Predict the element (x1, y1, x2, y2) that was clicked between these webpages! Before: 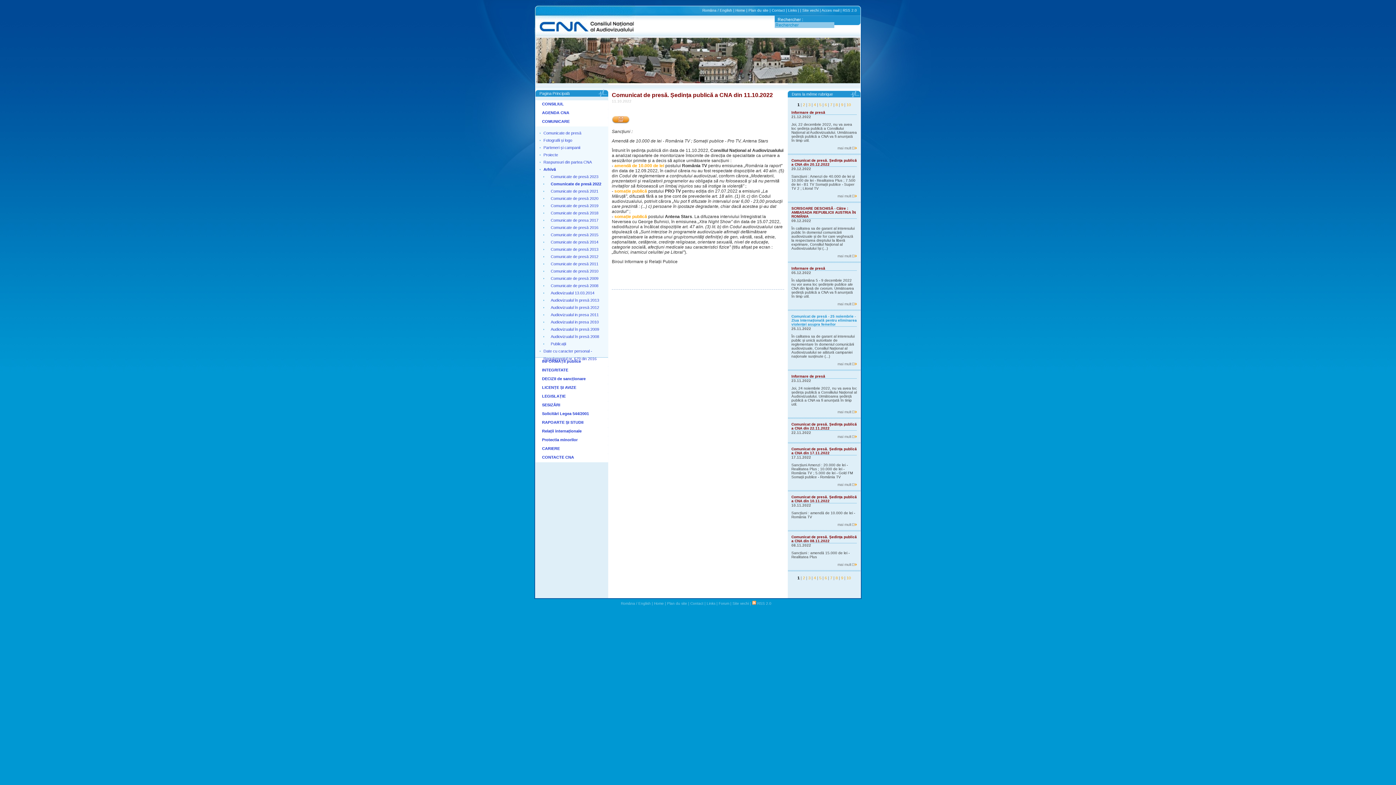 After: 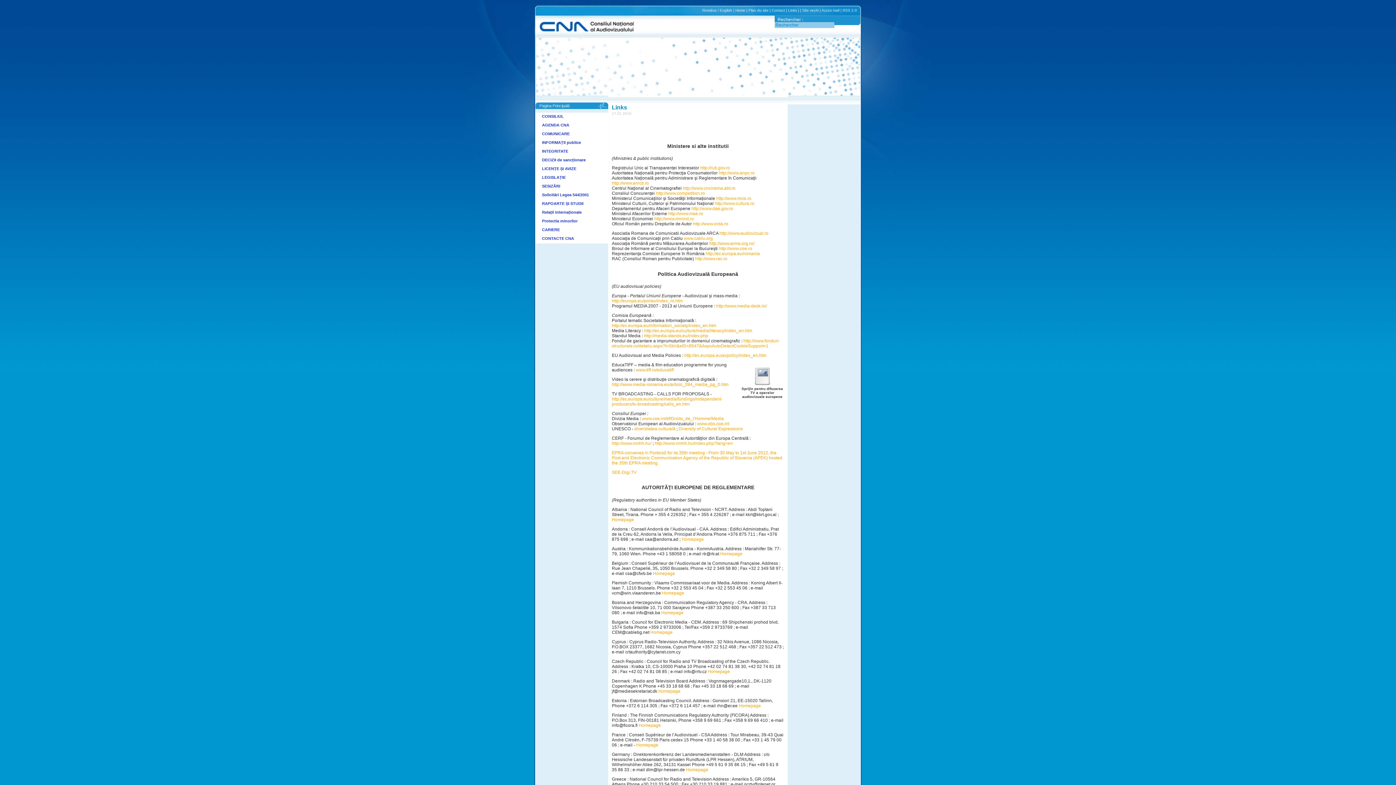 Action: bbox: (788, 8, 797, 12) label: Links